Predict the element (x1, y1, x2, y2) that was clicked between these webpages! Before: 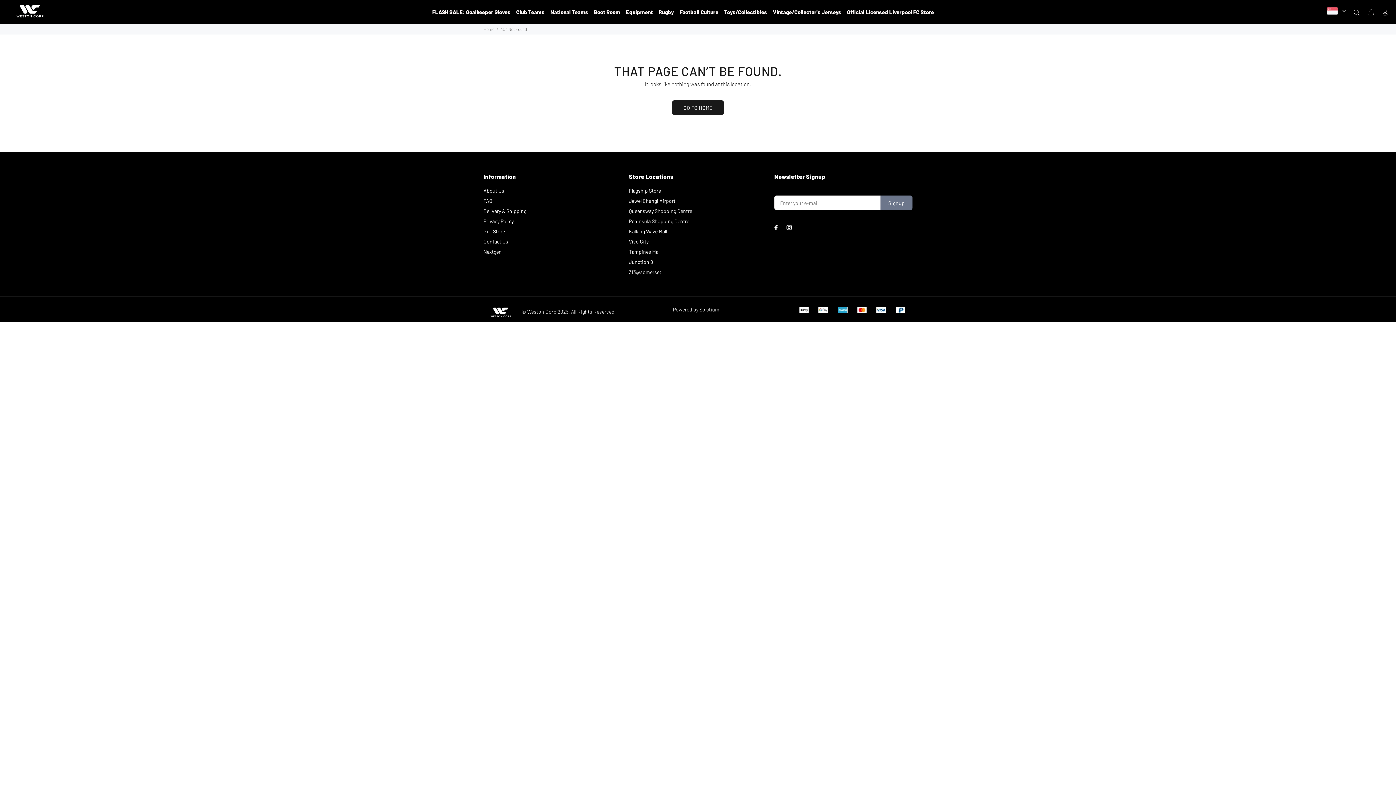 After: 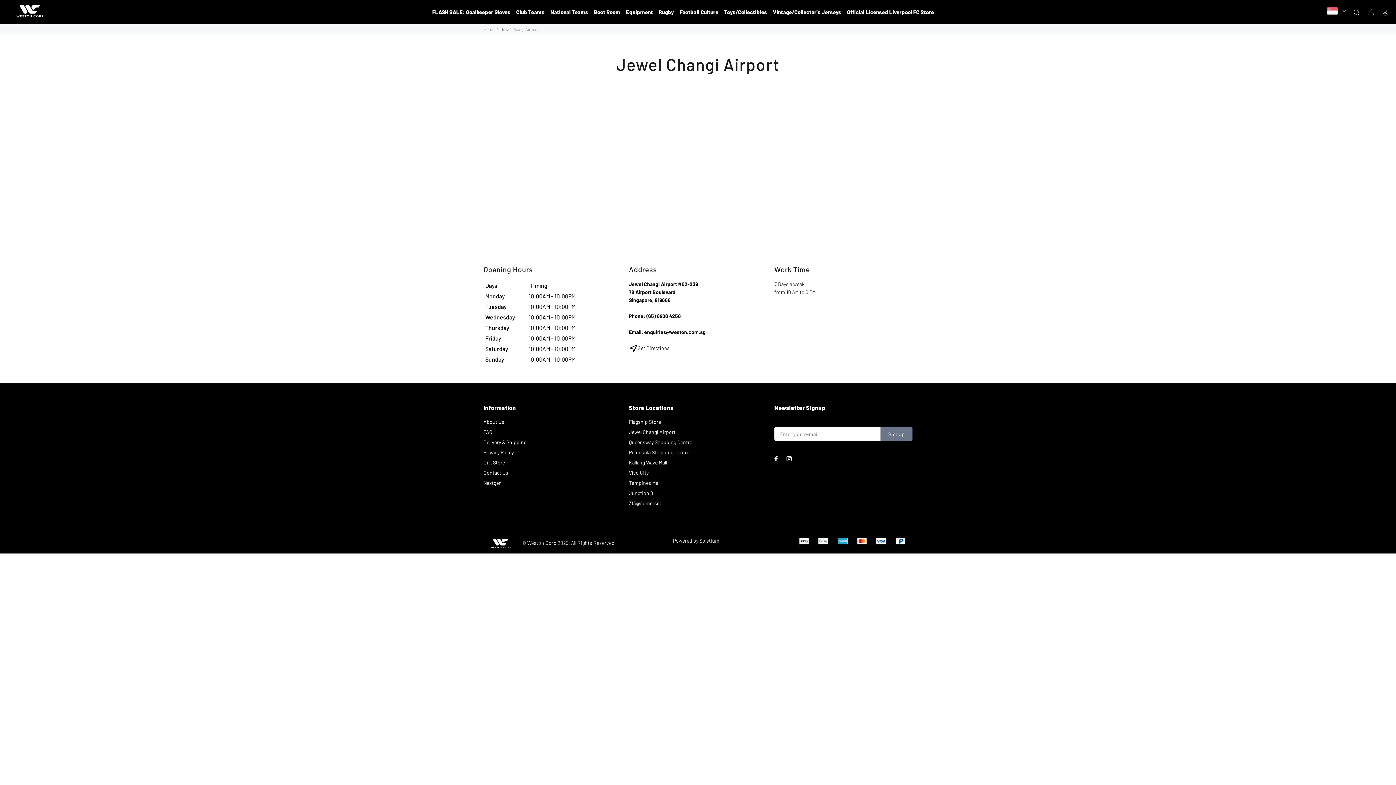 Action: bbox: (629, 196, 675, 206) label: Jewel Changi Airport